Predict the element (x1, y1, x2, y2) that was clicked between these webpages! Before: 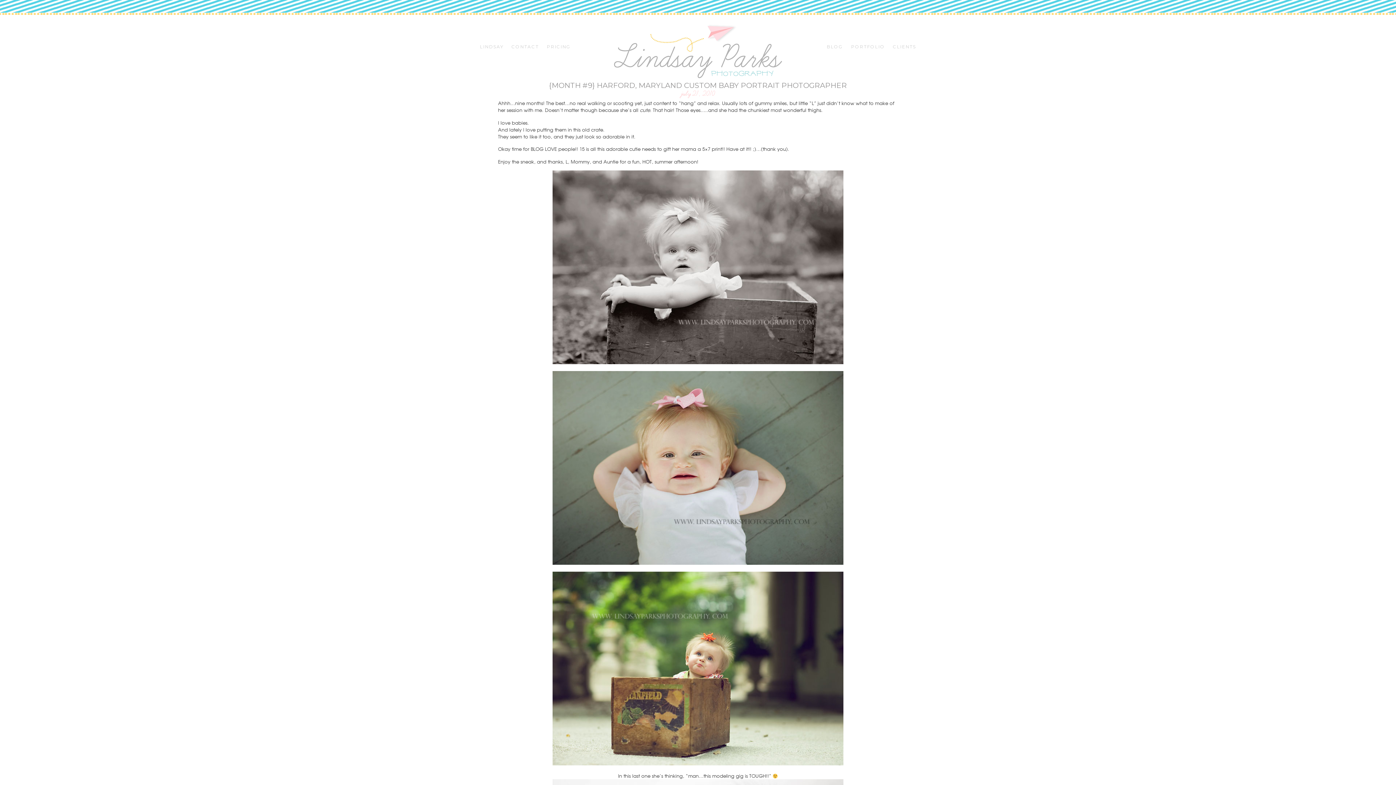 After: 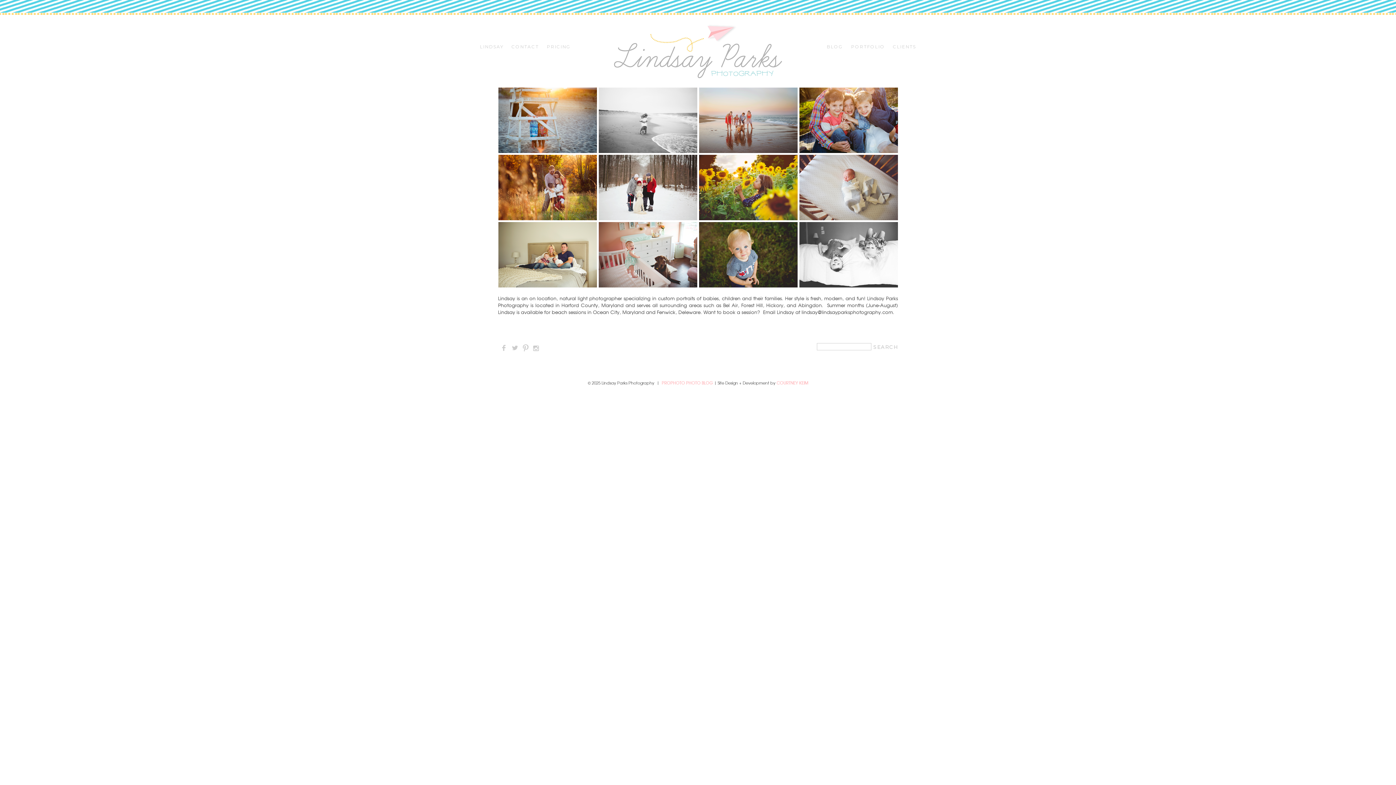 Action: bbox: (614, 0, 782, 78)